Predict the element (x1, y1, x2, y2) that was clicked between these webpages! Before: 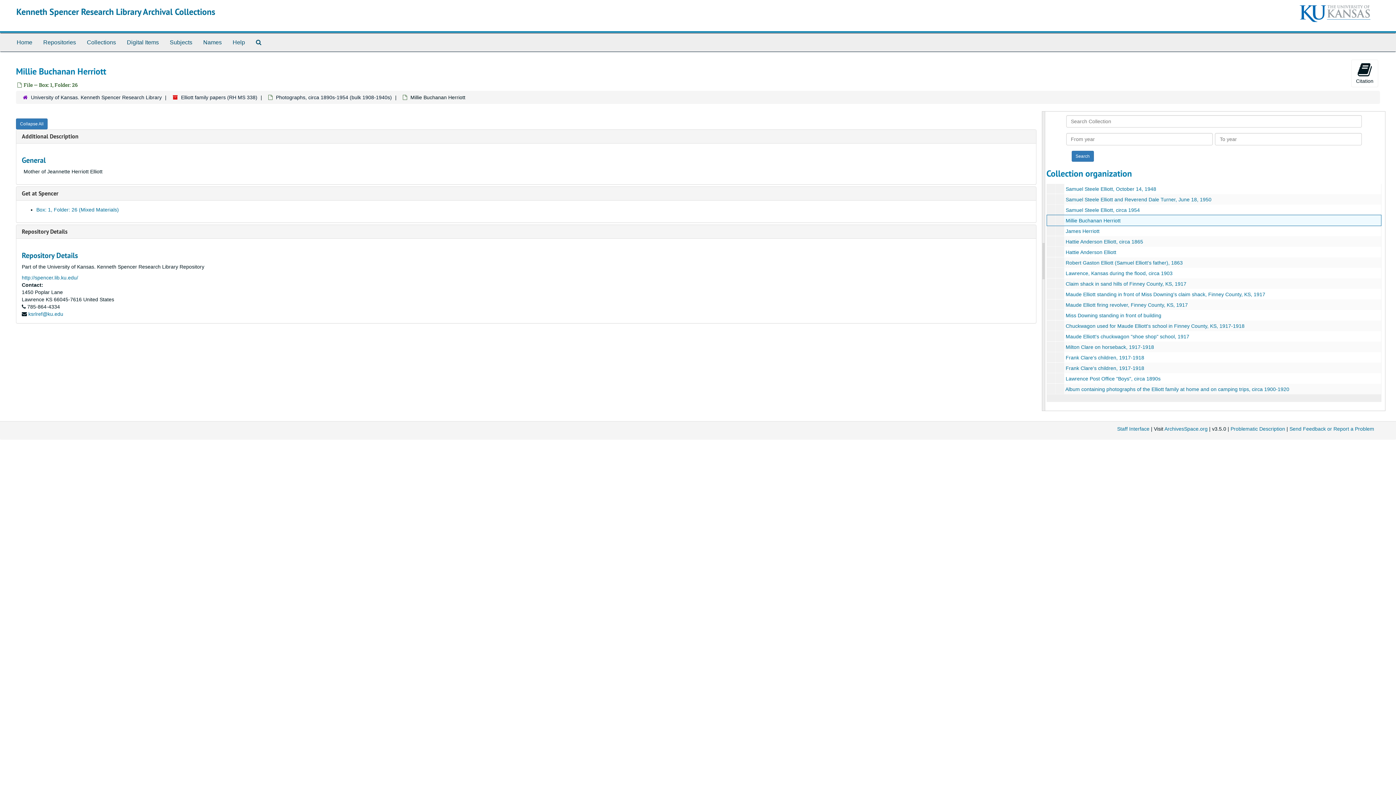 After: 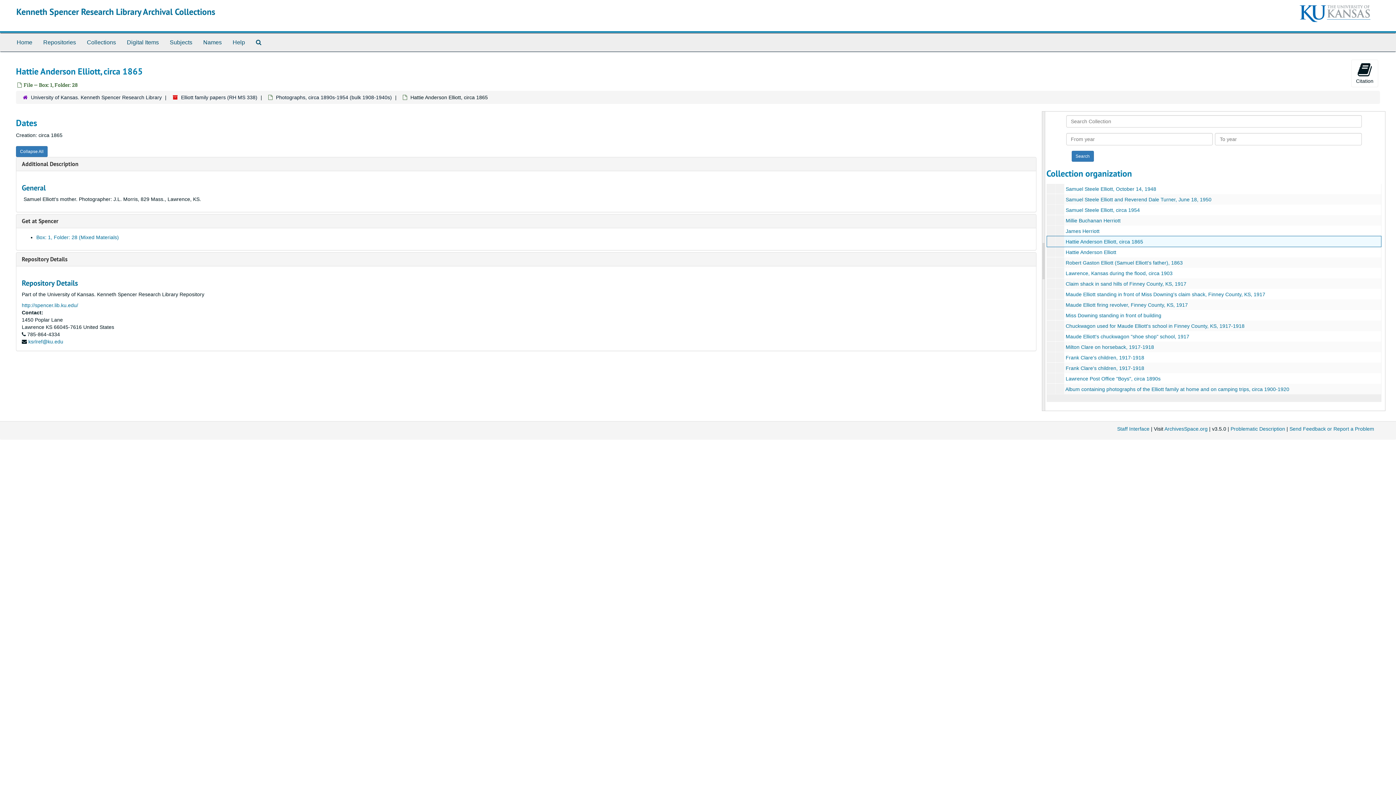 Action: bbox: (1066, 238, 1143, 244) label: Hattie Anderson Elliott, circa 1865